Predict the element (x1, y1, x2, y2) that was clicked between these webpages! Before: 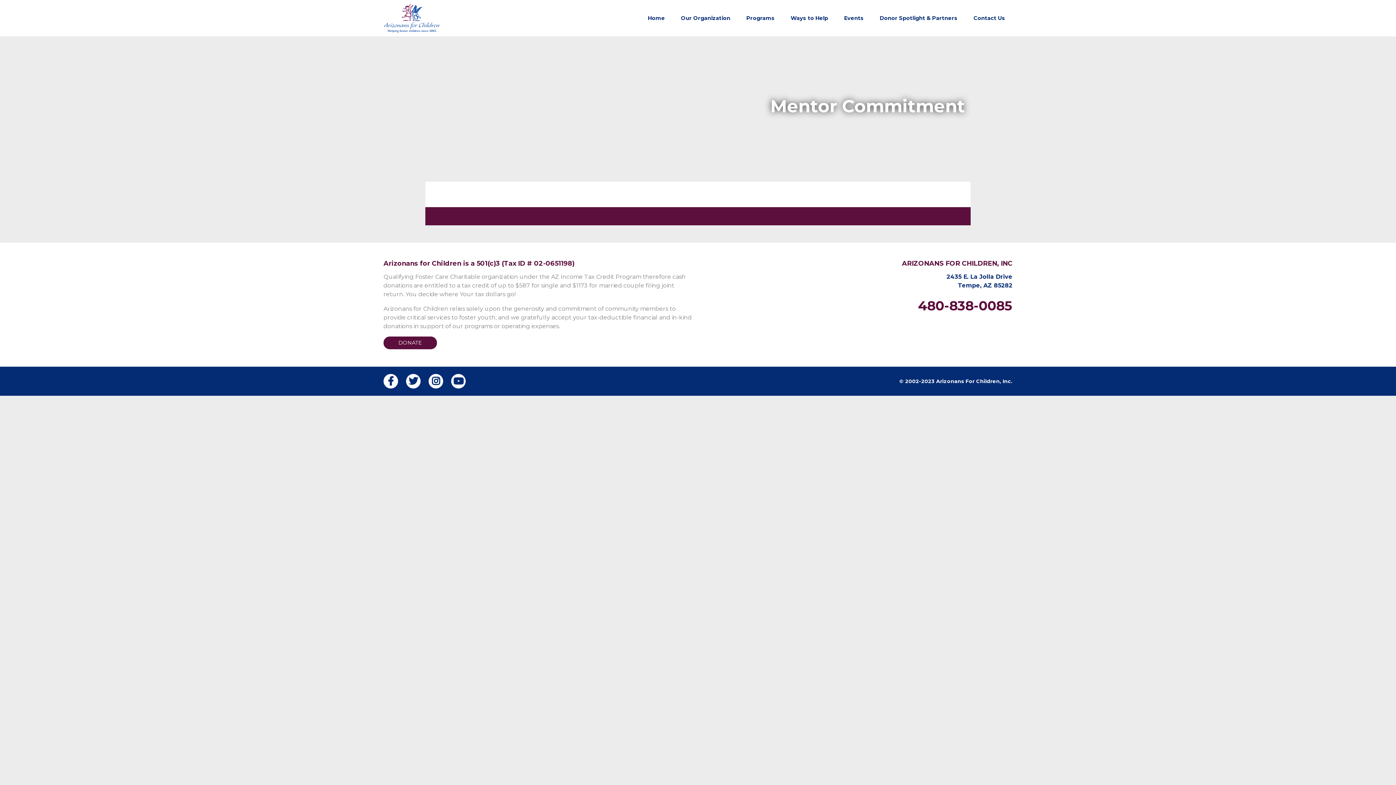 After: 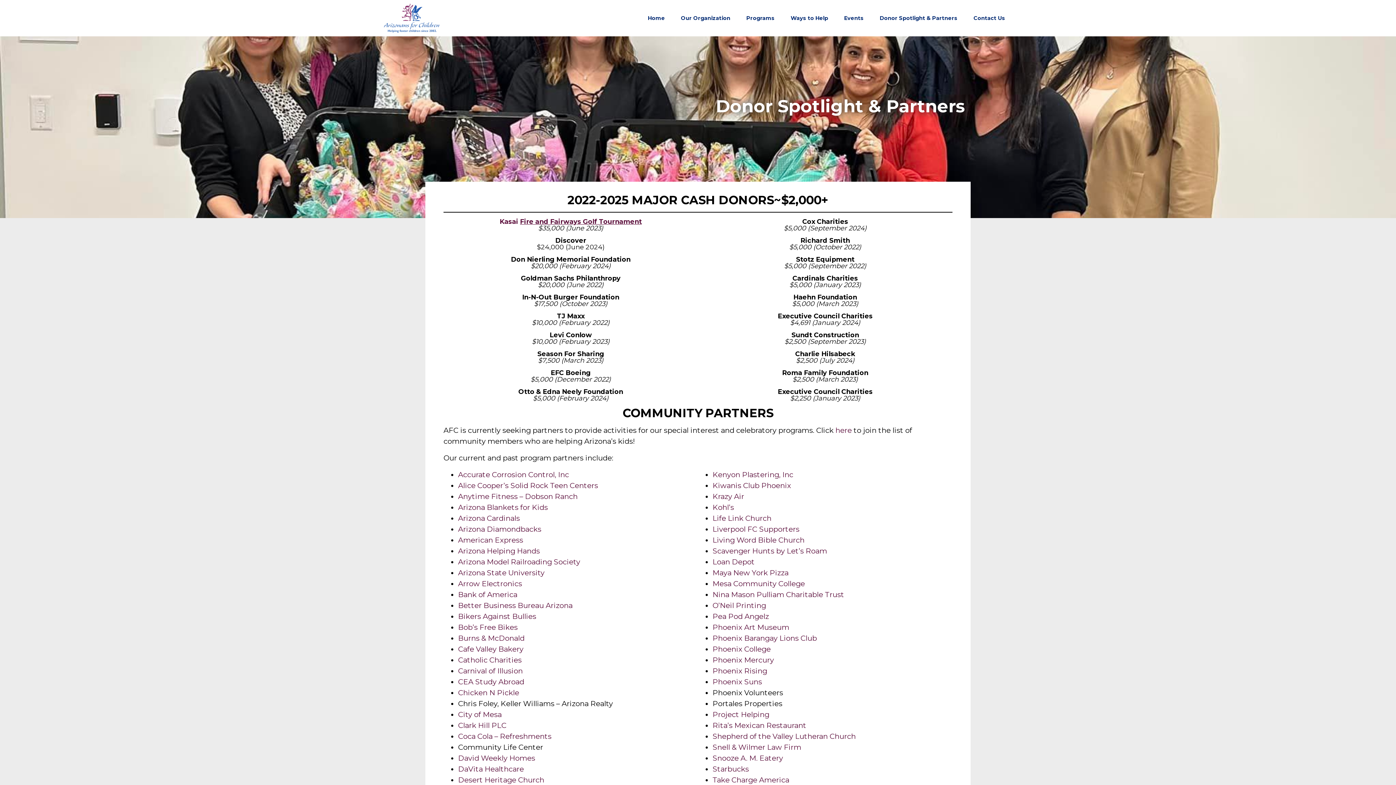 Action: bbox: (872, 7, 965, 29) label: Donor Spotlight & Partners